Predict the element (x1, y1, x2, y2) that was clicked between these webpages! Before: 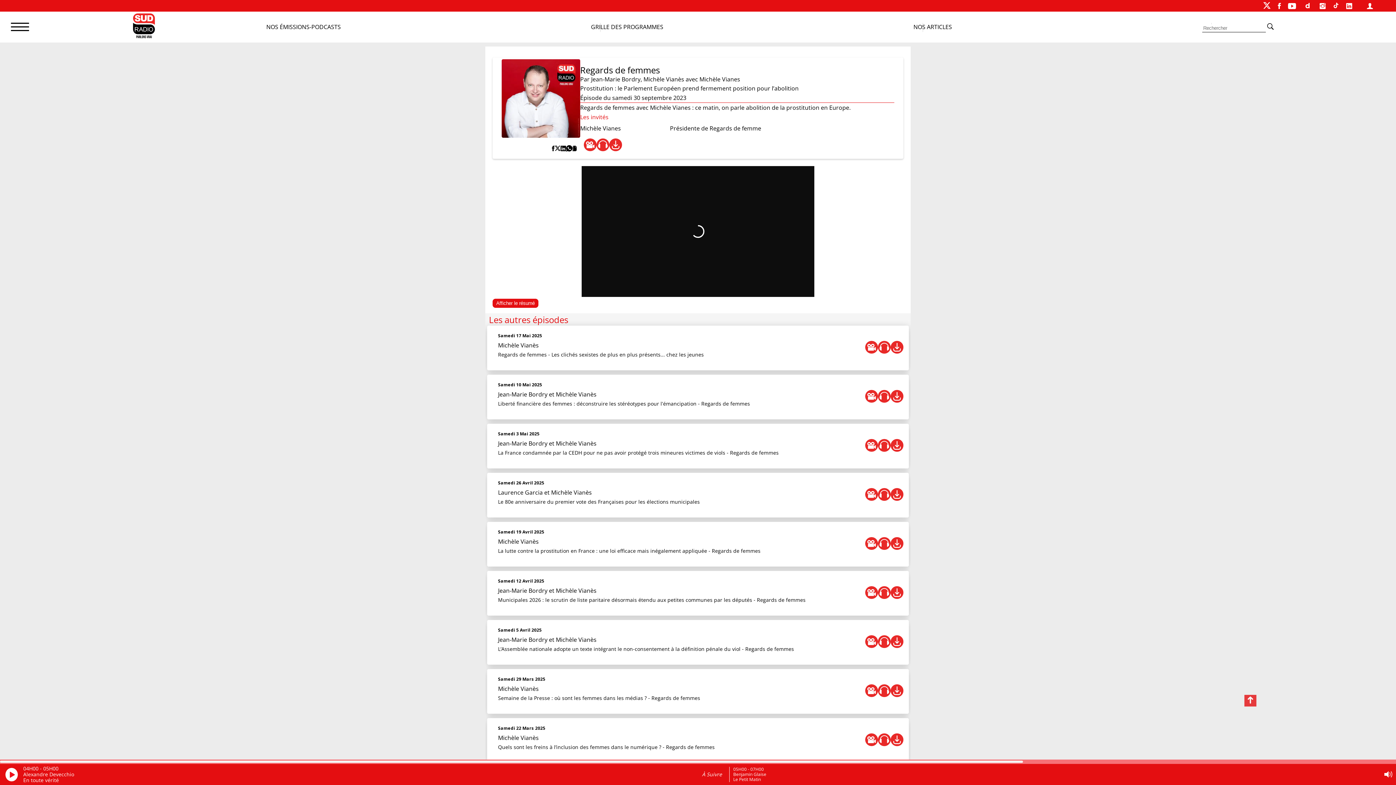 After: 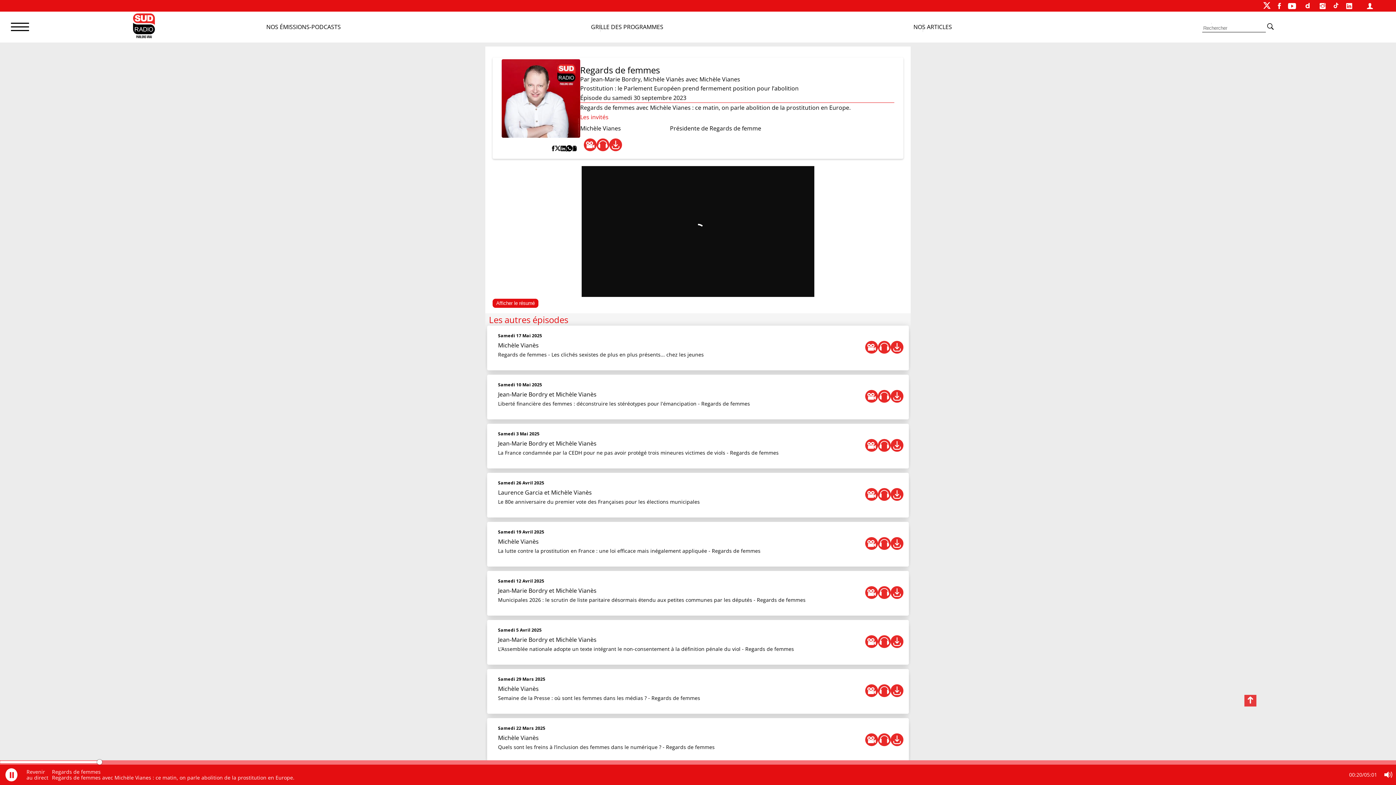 Action: bbox: (596, 138, 609, 151)